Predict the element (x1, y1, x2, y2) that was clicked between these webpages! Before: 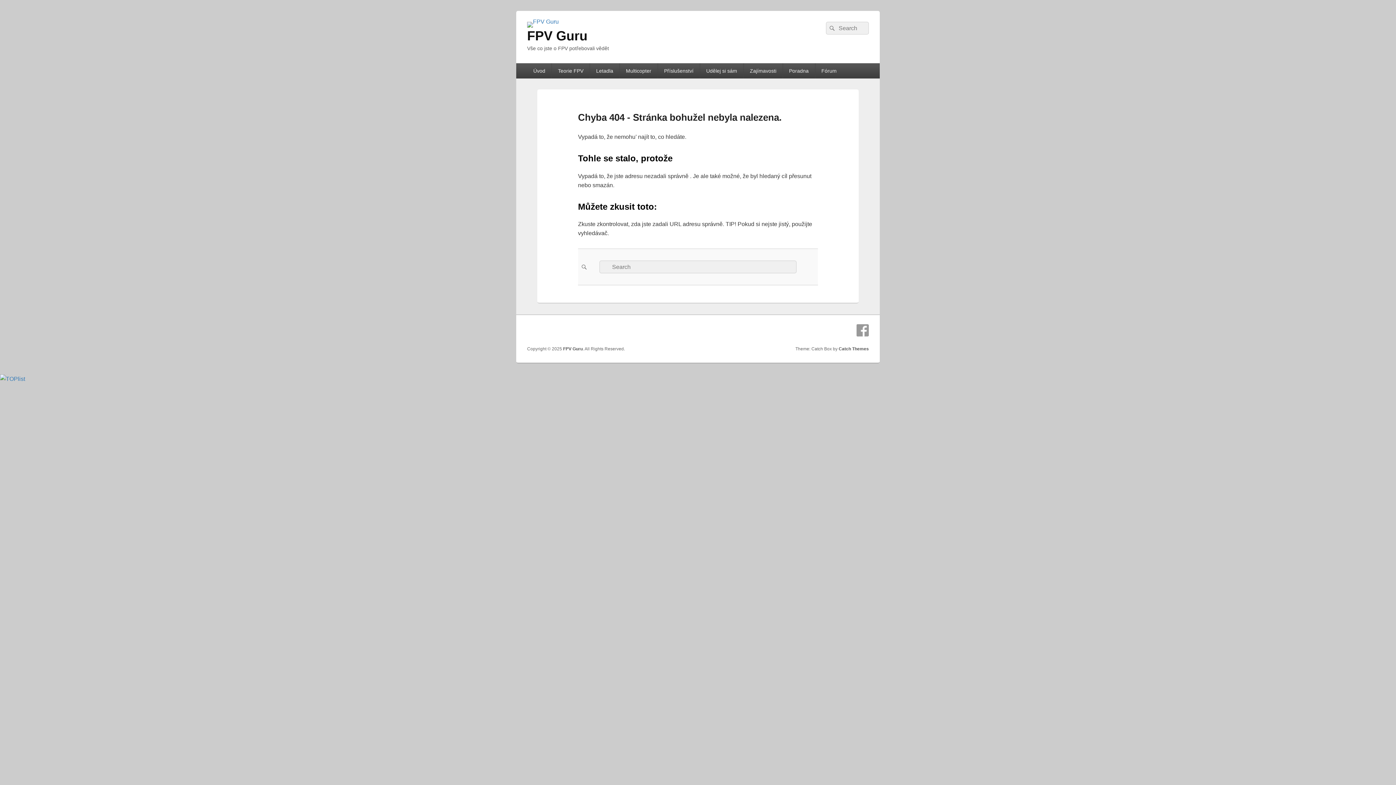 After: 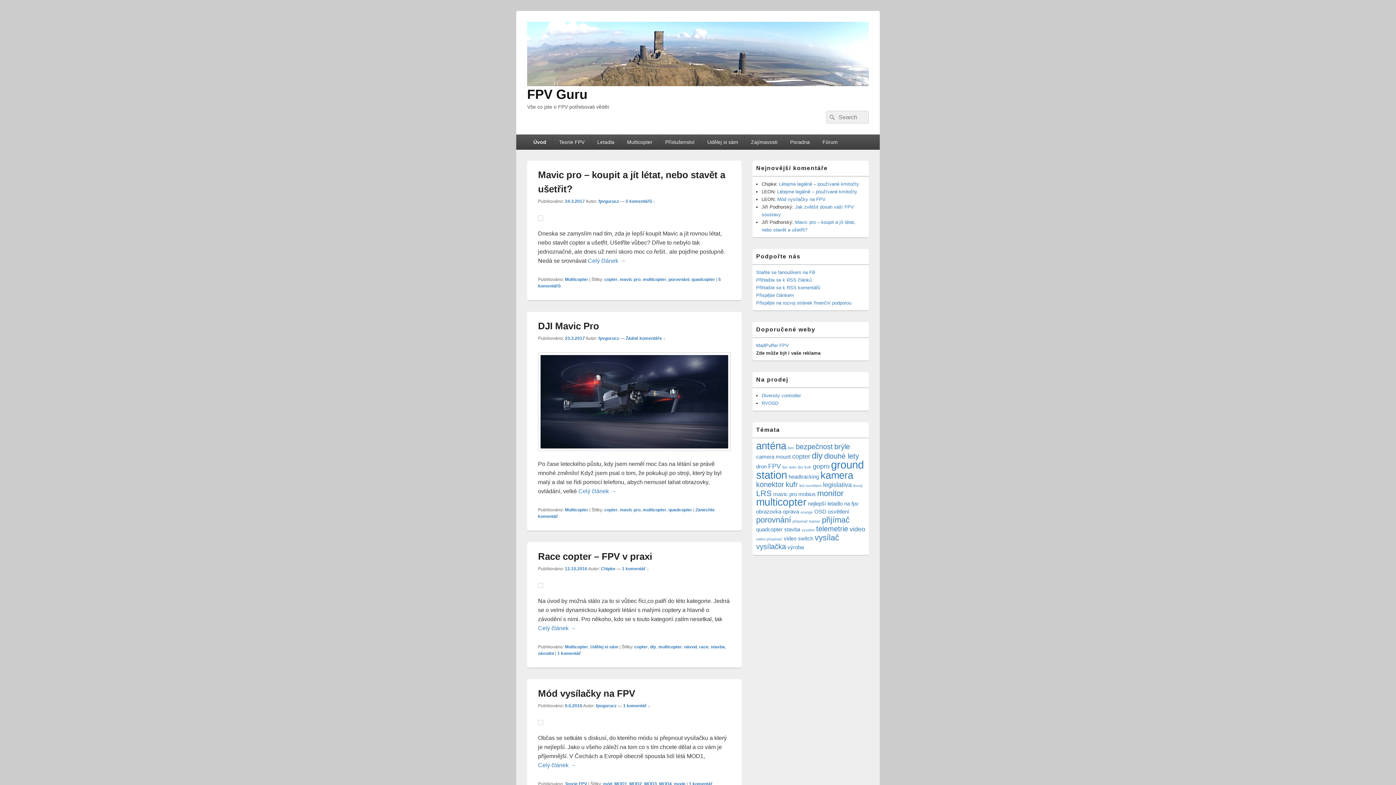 Action: bbox: (527, 18, 558, 24)